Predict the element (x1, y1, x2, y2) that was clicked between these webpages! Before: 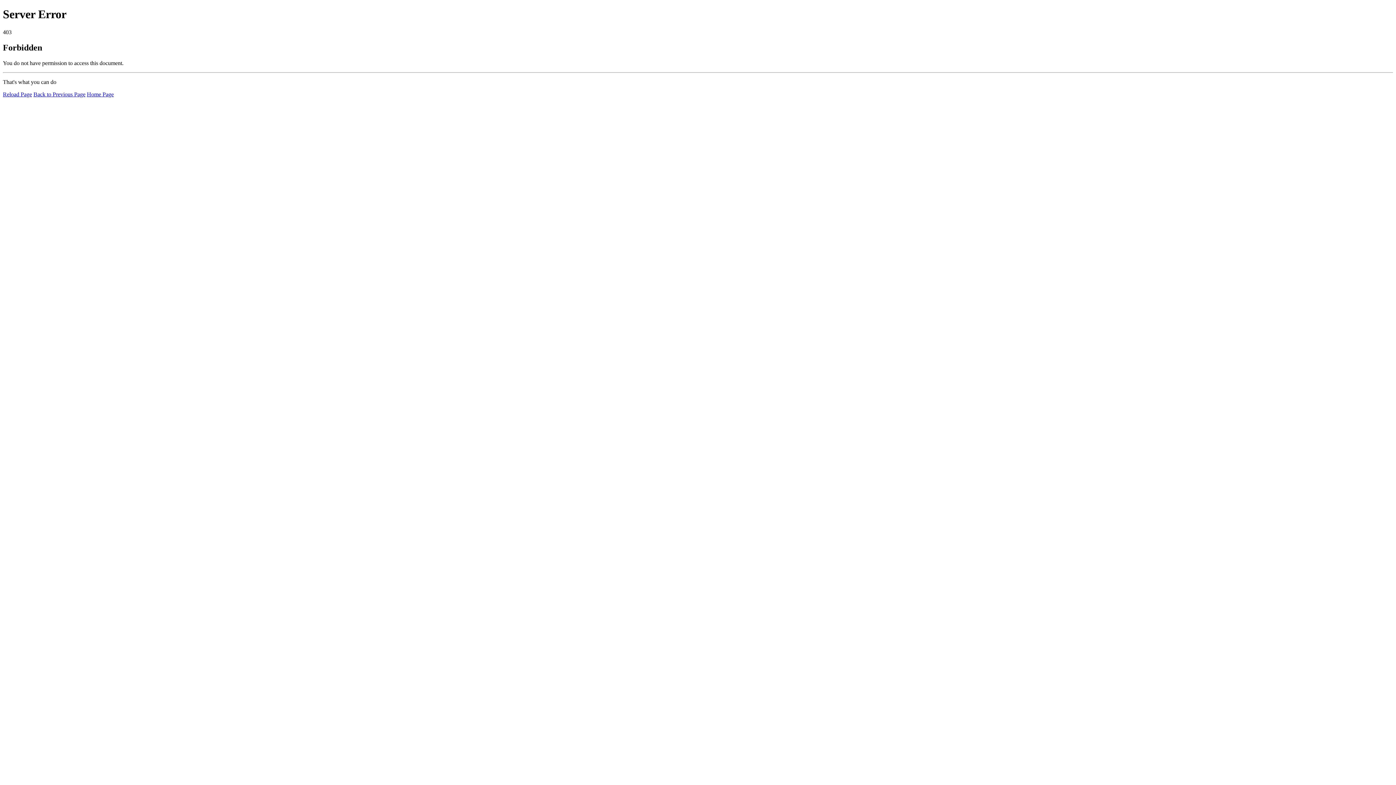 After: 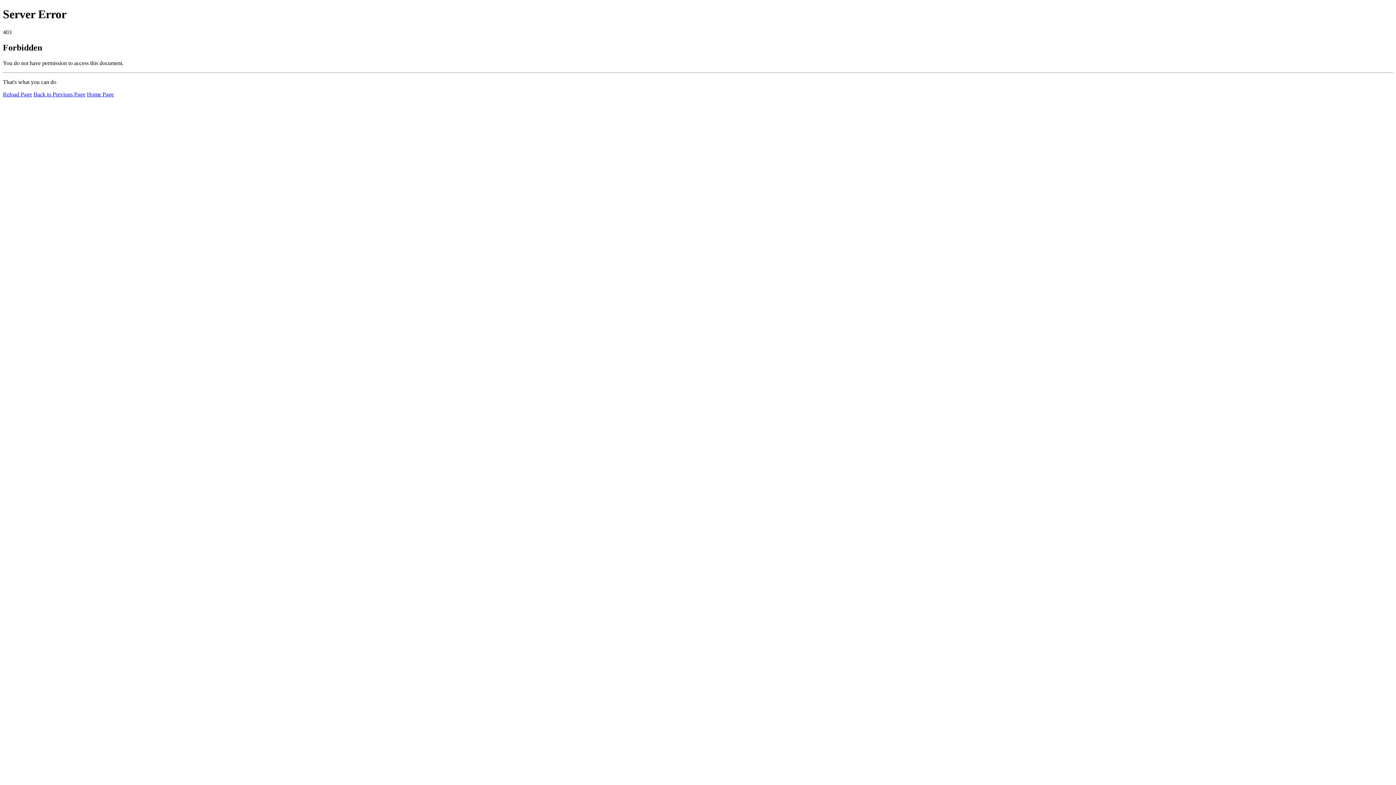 Action: label: Home Page bbox: (86, 91, 113, 97)